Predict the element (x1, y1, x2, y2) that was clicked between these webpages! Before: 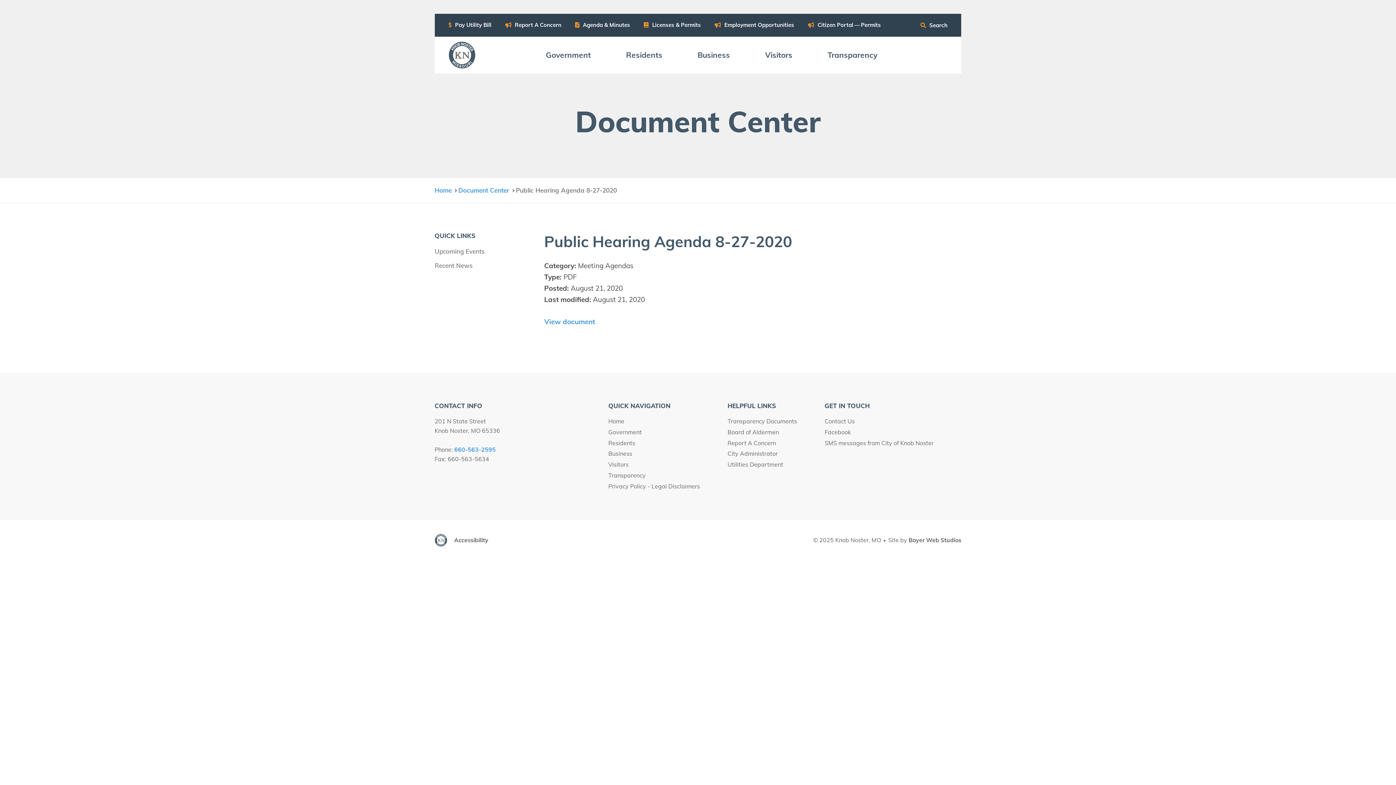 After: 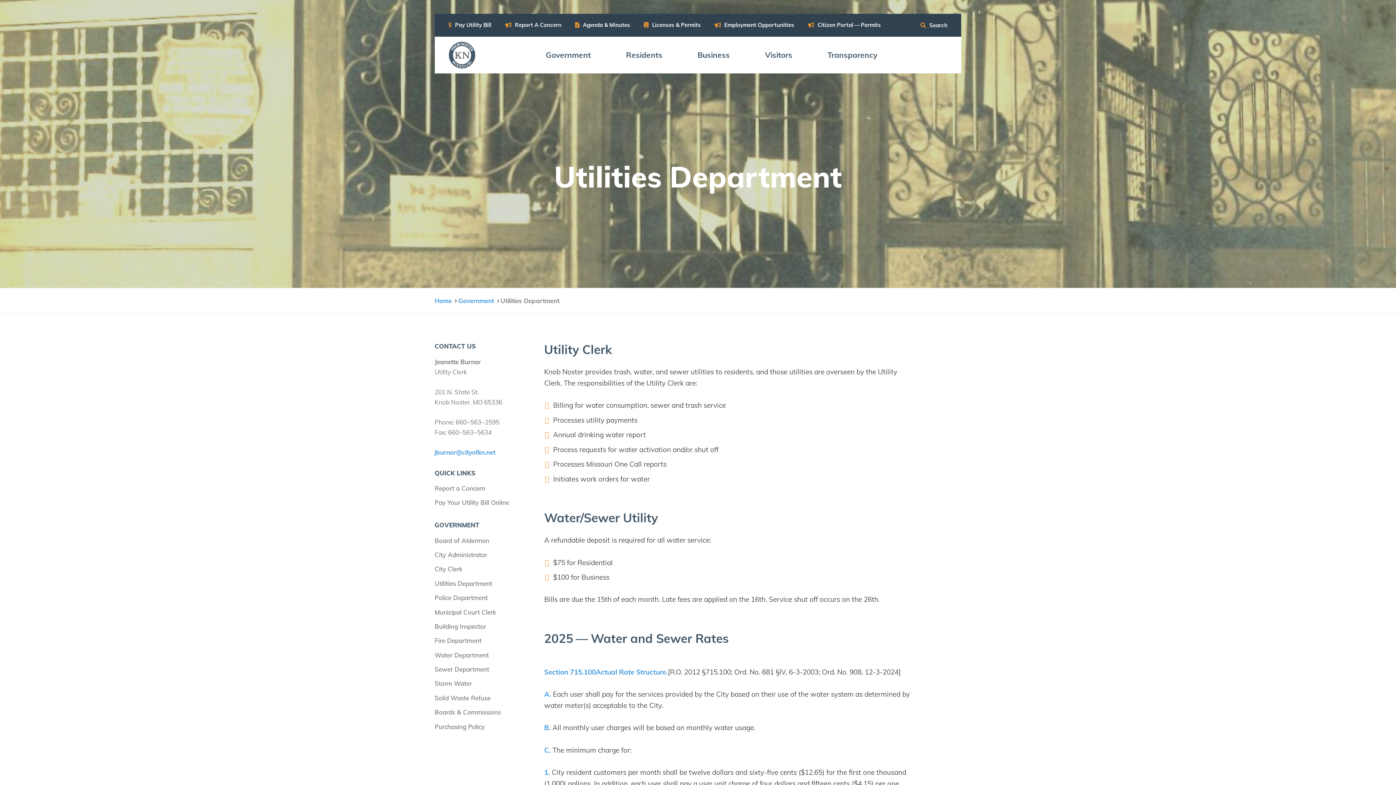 Action: bbox: (727, 460, 797, 470) label: Utilities Department